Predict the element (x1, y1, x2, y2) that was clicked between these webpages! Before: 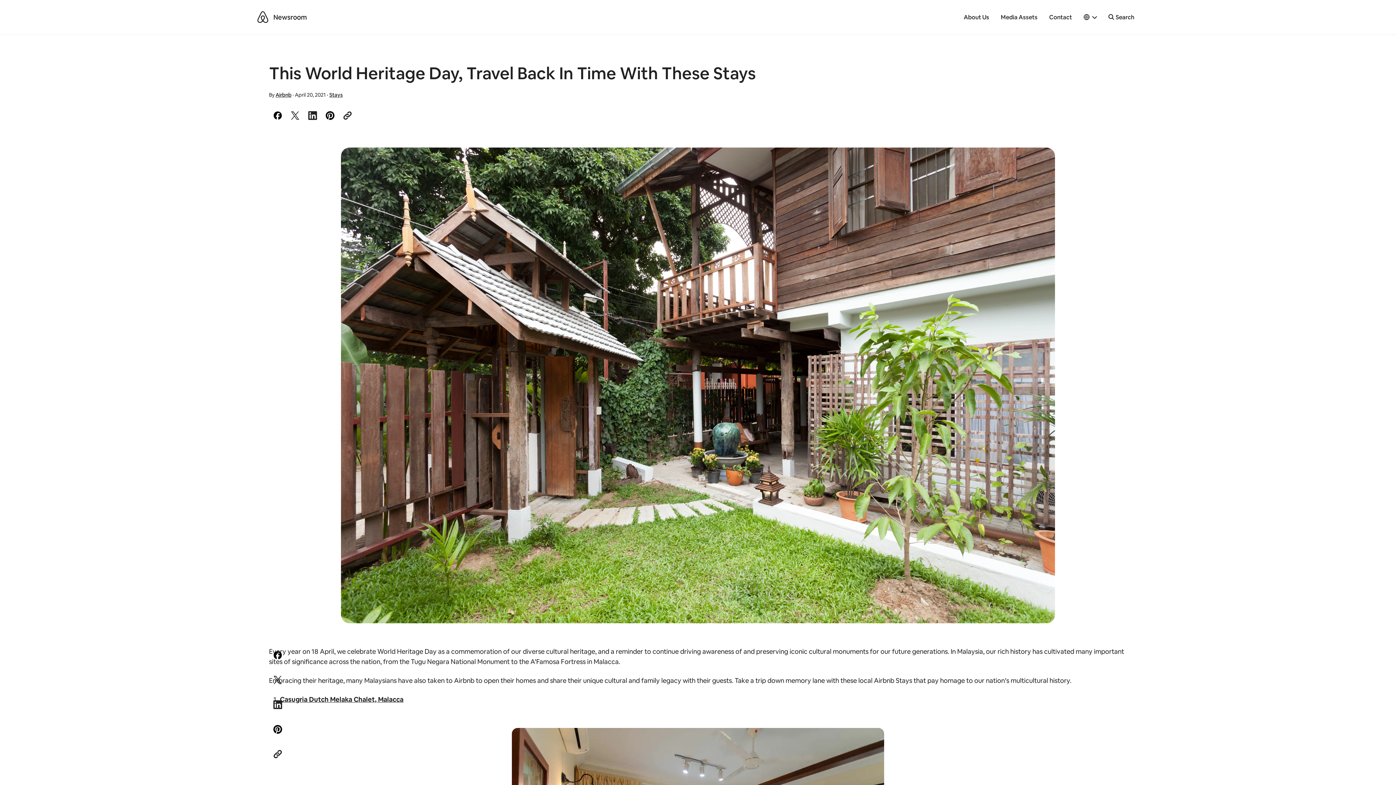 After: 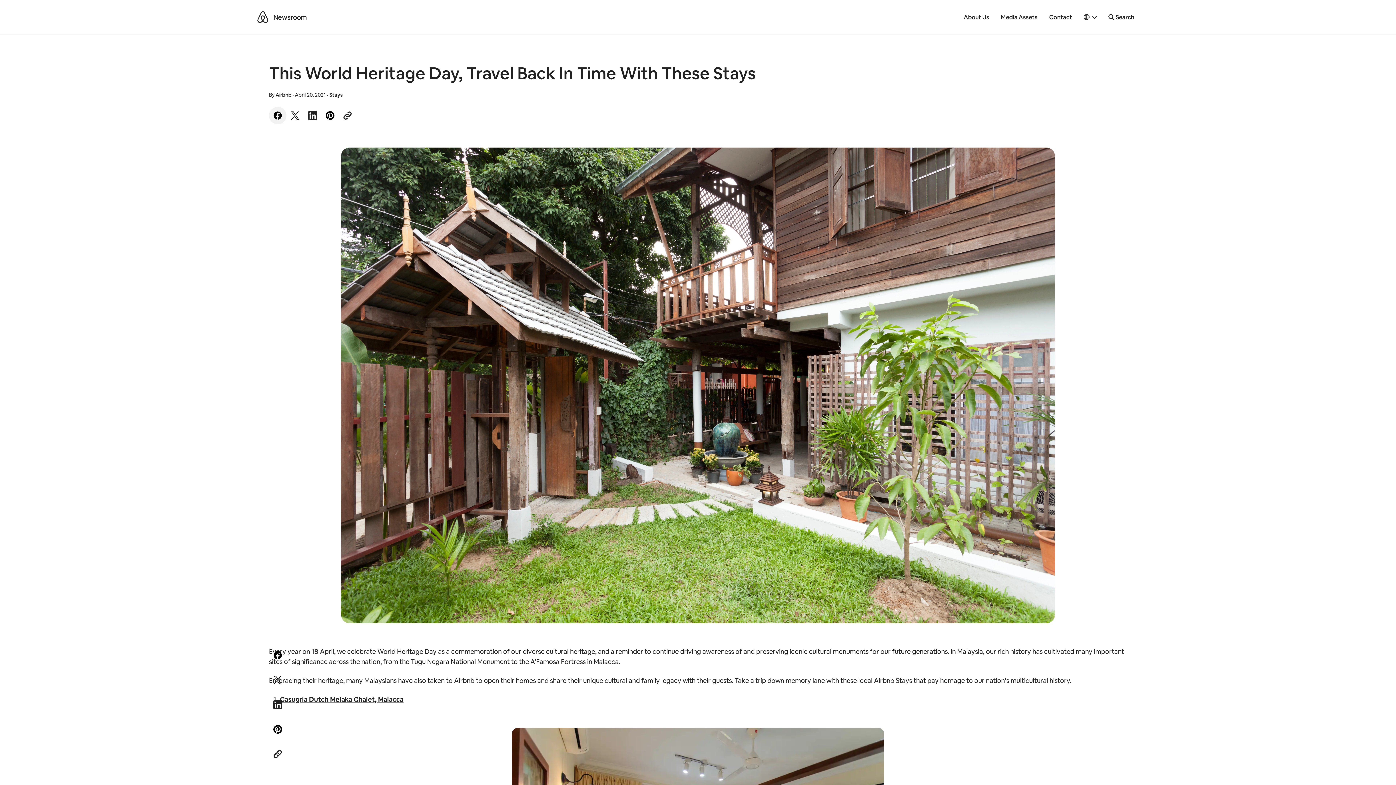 Action: label: Share to Facebook bbox: (269, 106, 286, 124)